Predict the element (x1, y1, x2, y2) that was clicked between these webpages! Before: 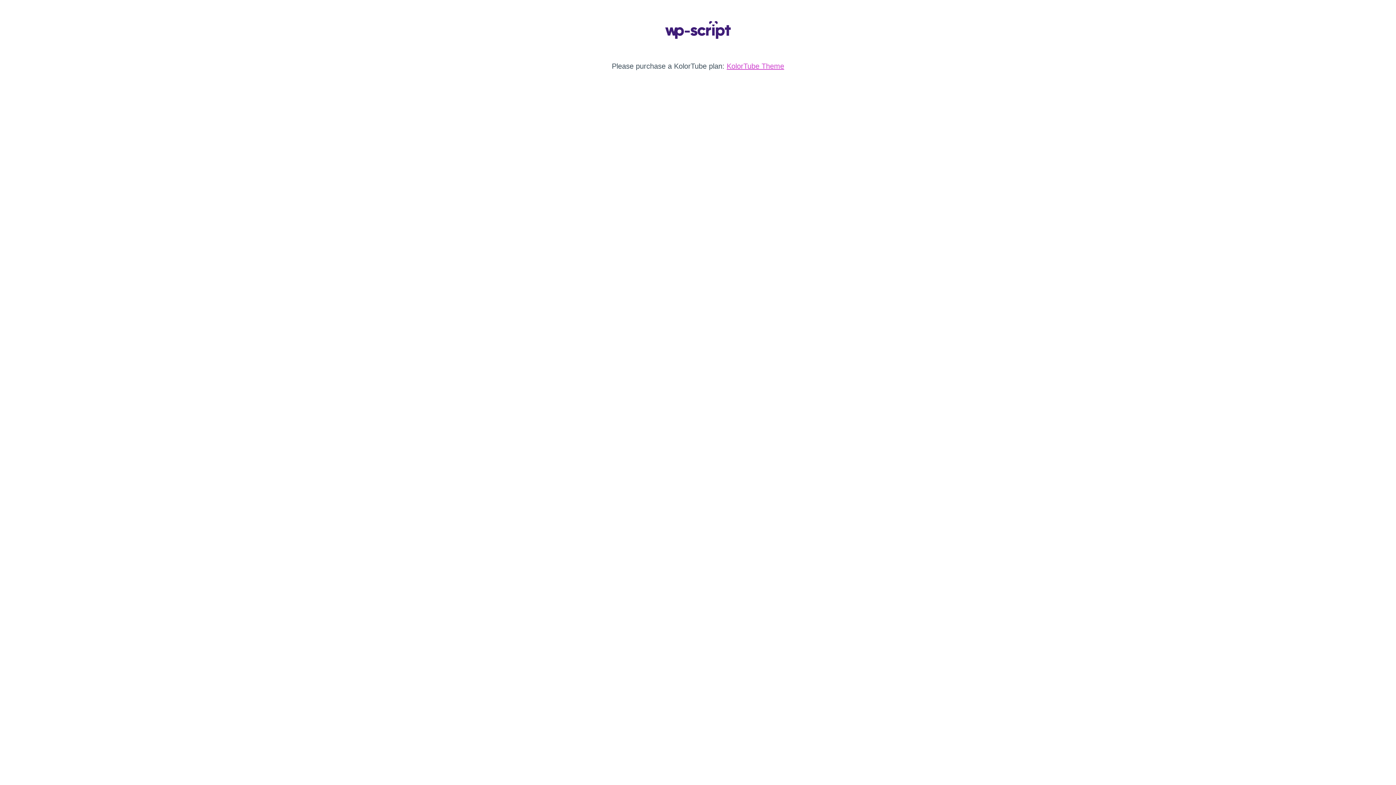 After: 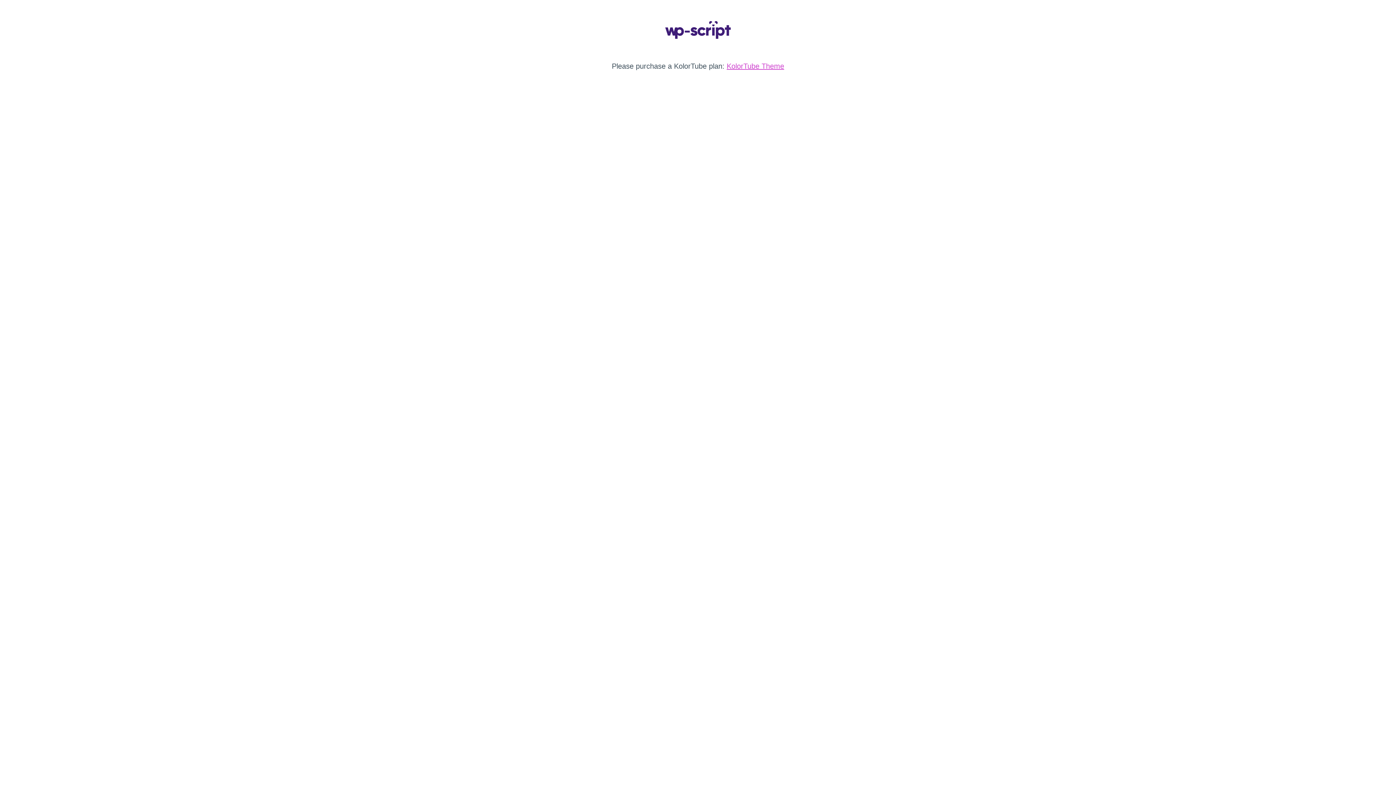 Action: bbox: (665, 33, 730, 40)